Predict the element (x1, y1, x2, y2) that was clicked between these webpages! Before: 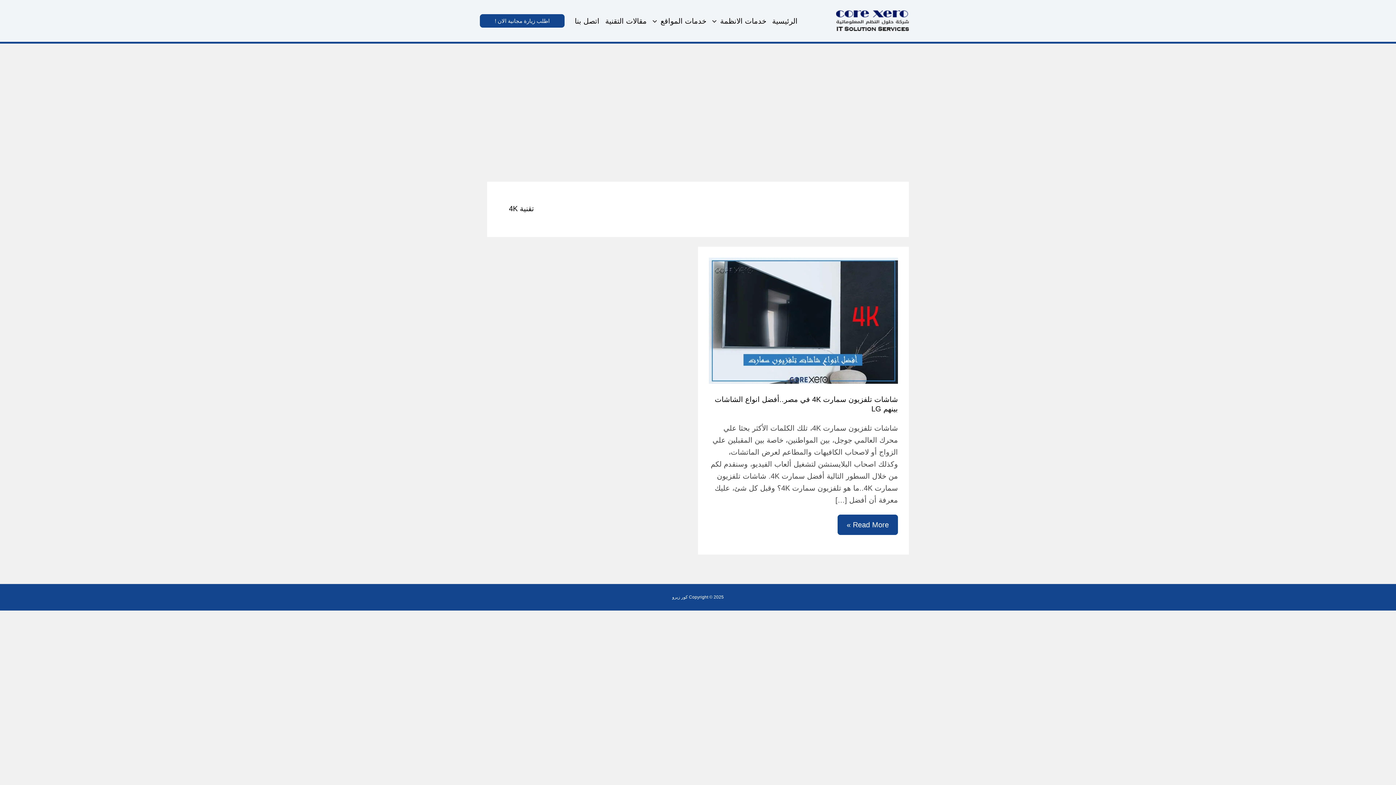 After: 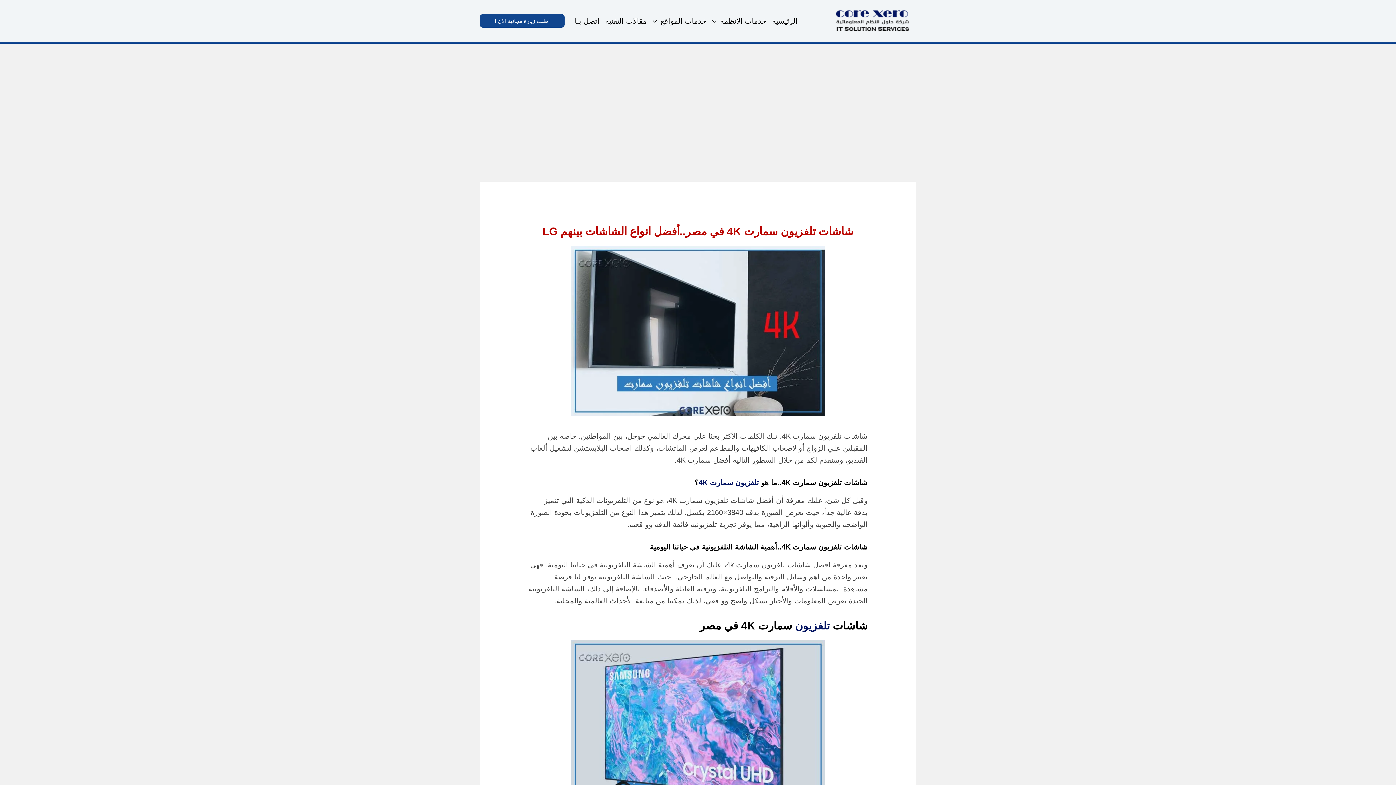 Action: label: شاشات تلفزيون سمارت 4K في مصر..أفضل انواع الشاشات بينهم LG
Read More » bbox: (837, 514, 898, 535)